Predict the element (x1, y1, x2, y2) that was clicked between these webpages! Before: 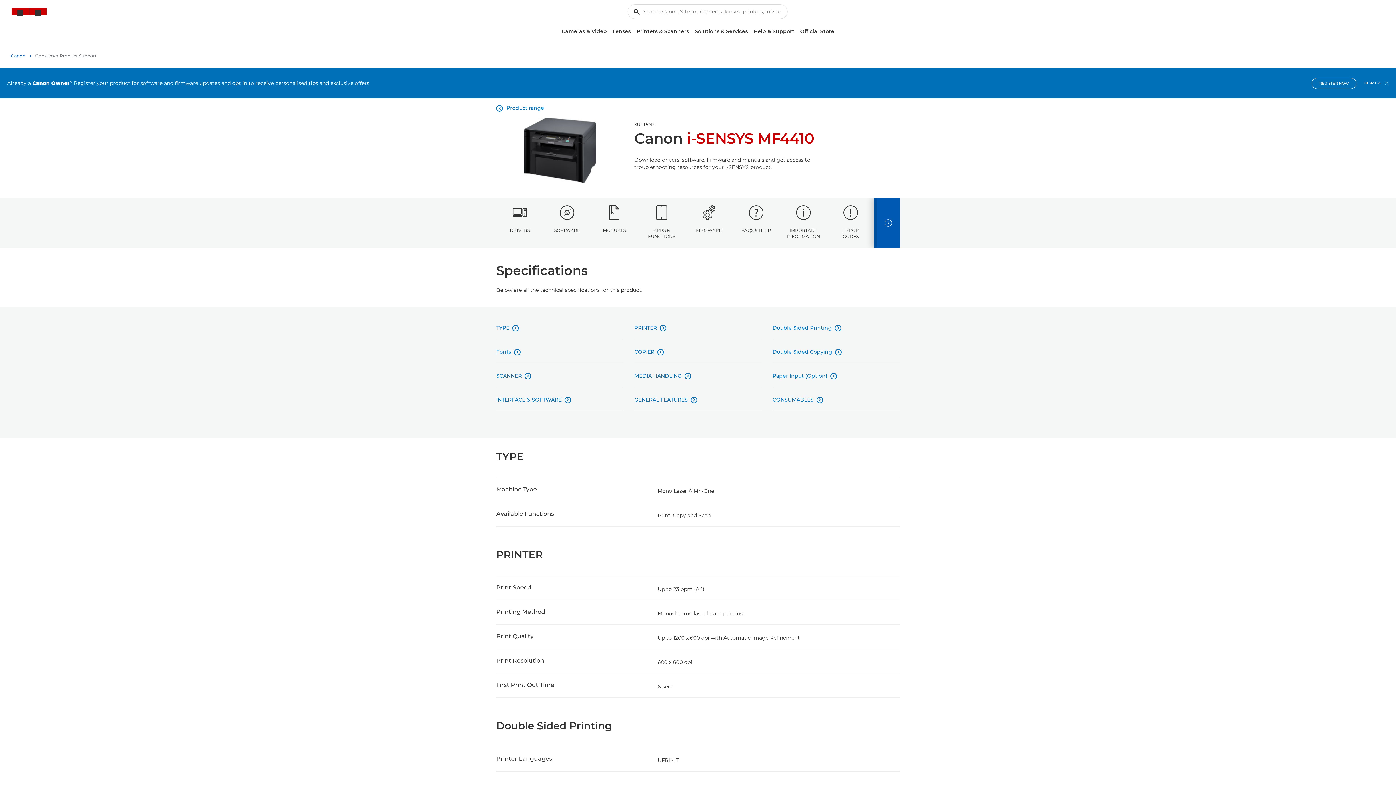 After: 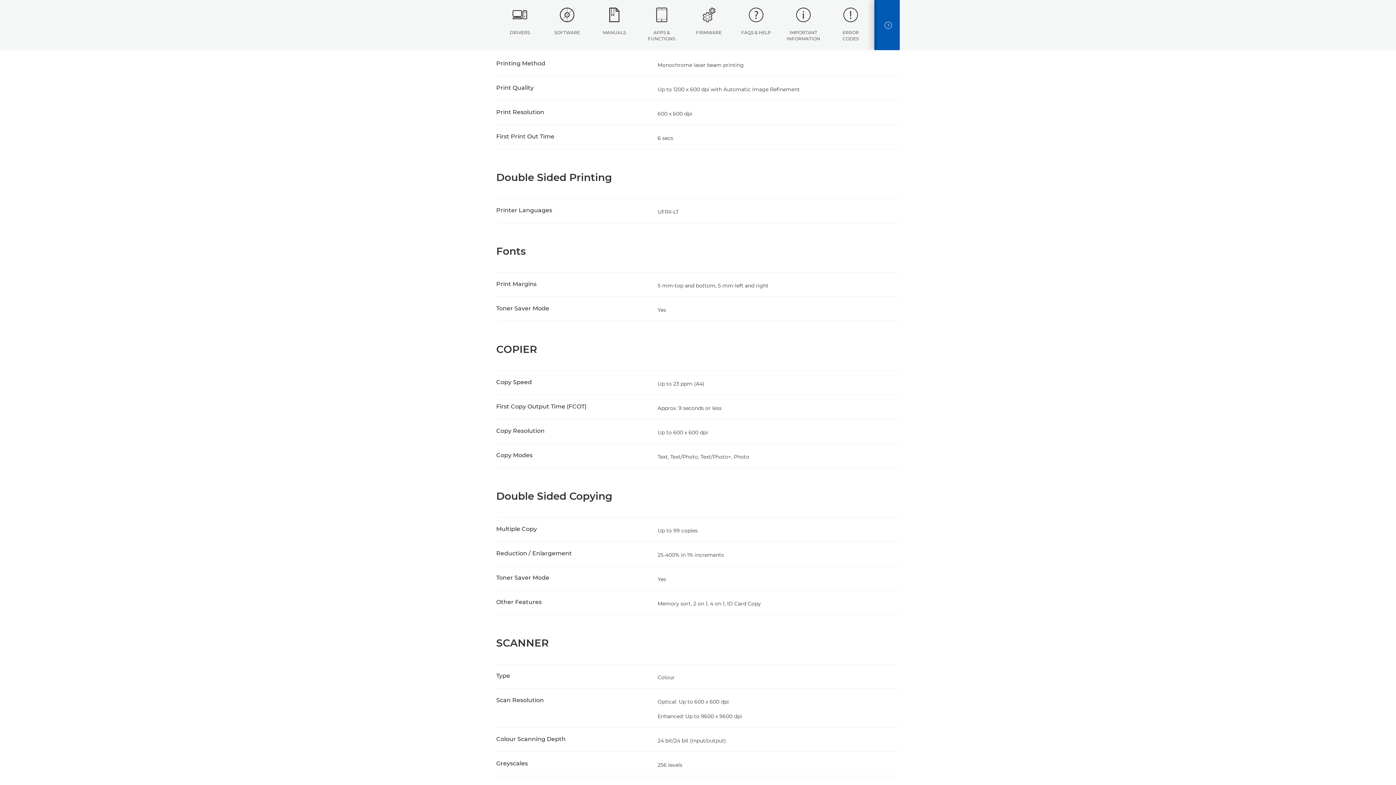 Action: label: PRINTER
 bbox: (634, 324, 666, 332)